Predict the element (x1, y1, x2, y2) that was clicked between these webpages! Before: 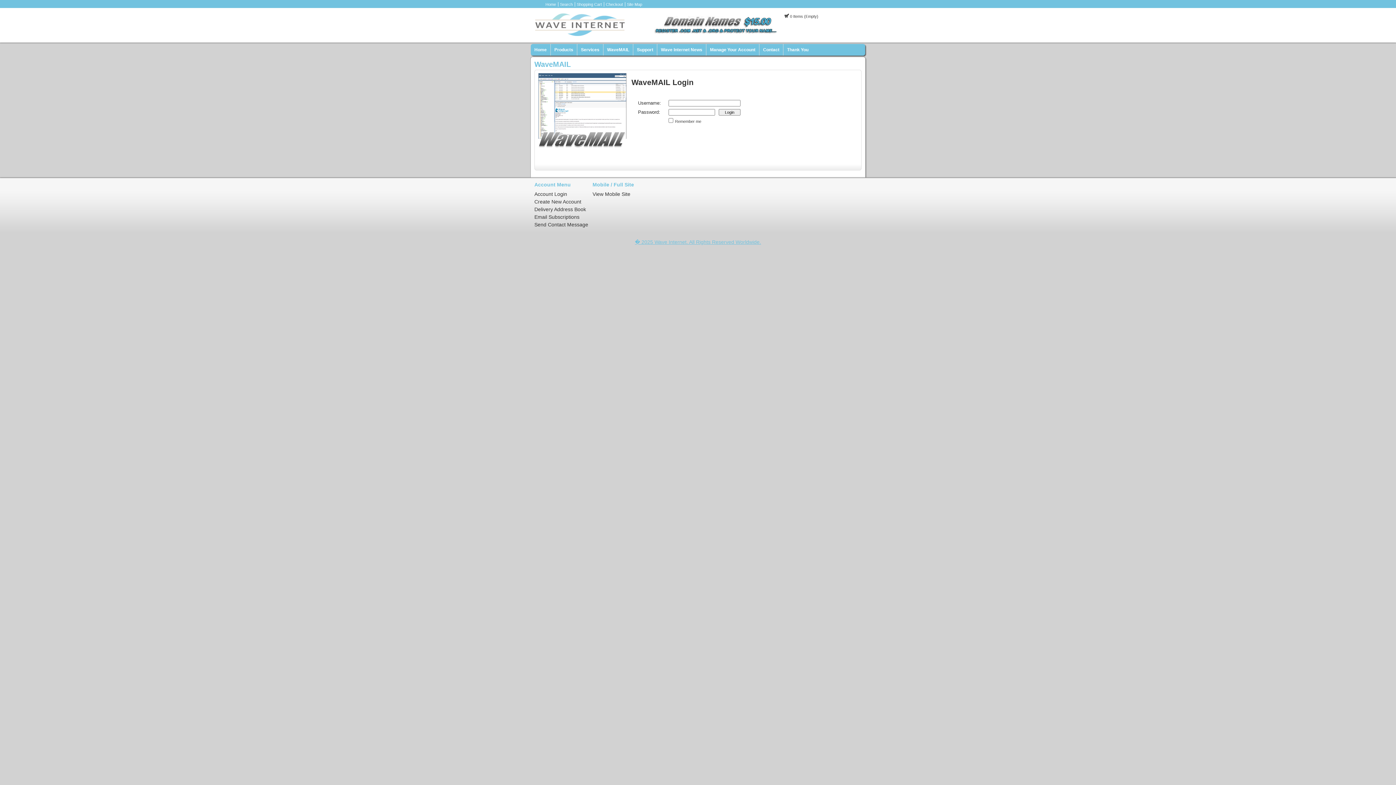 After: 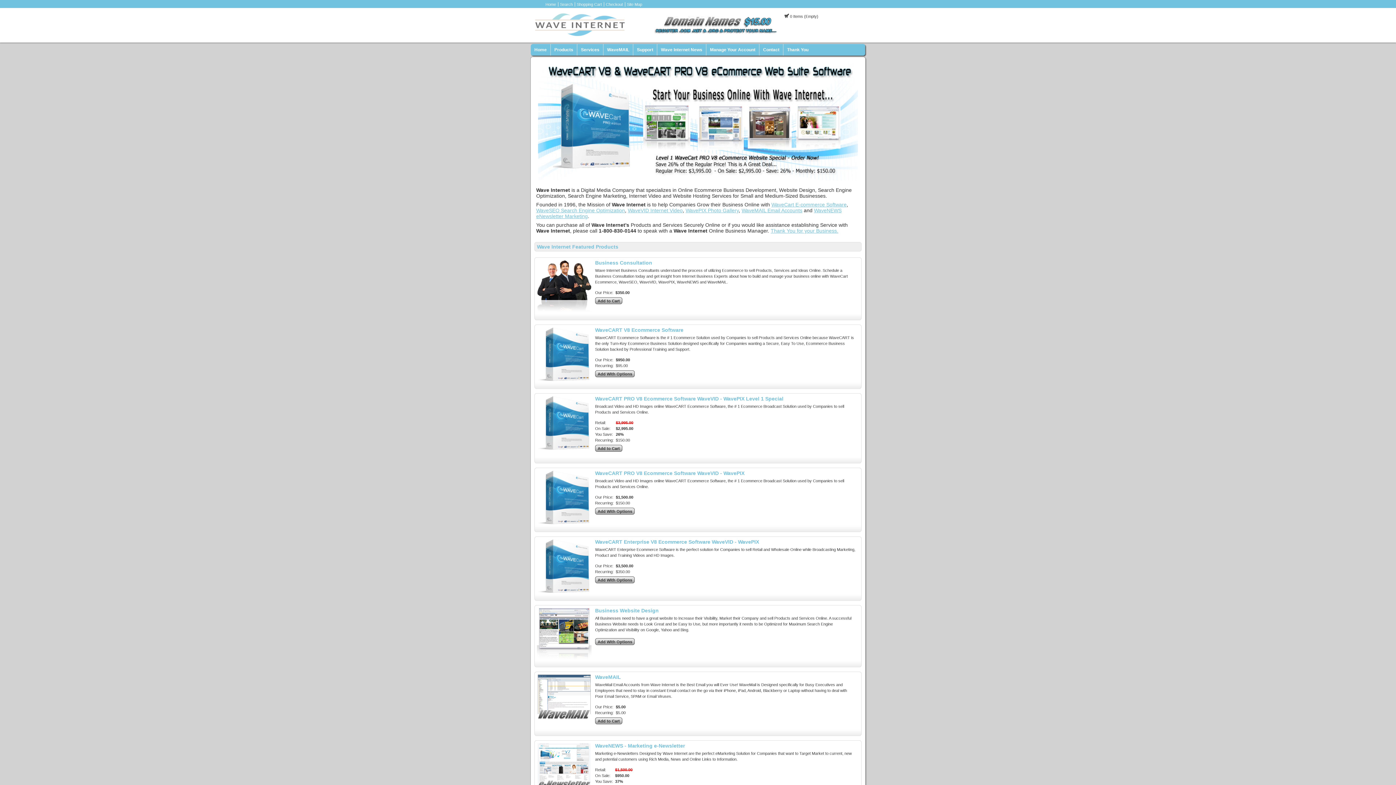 Action: bbox: (534, 31, 625, 37)